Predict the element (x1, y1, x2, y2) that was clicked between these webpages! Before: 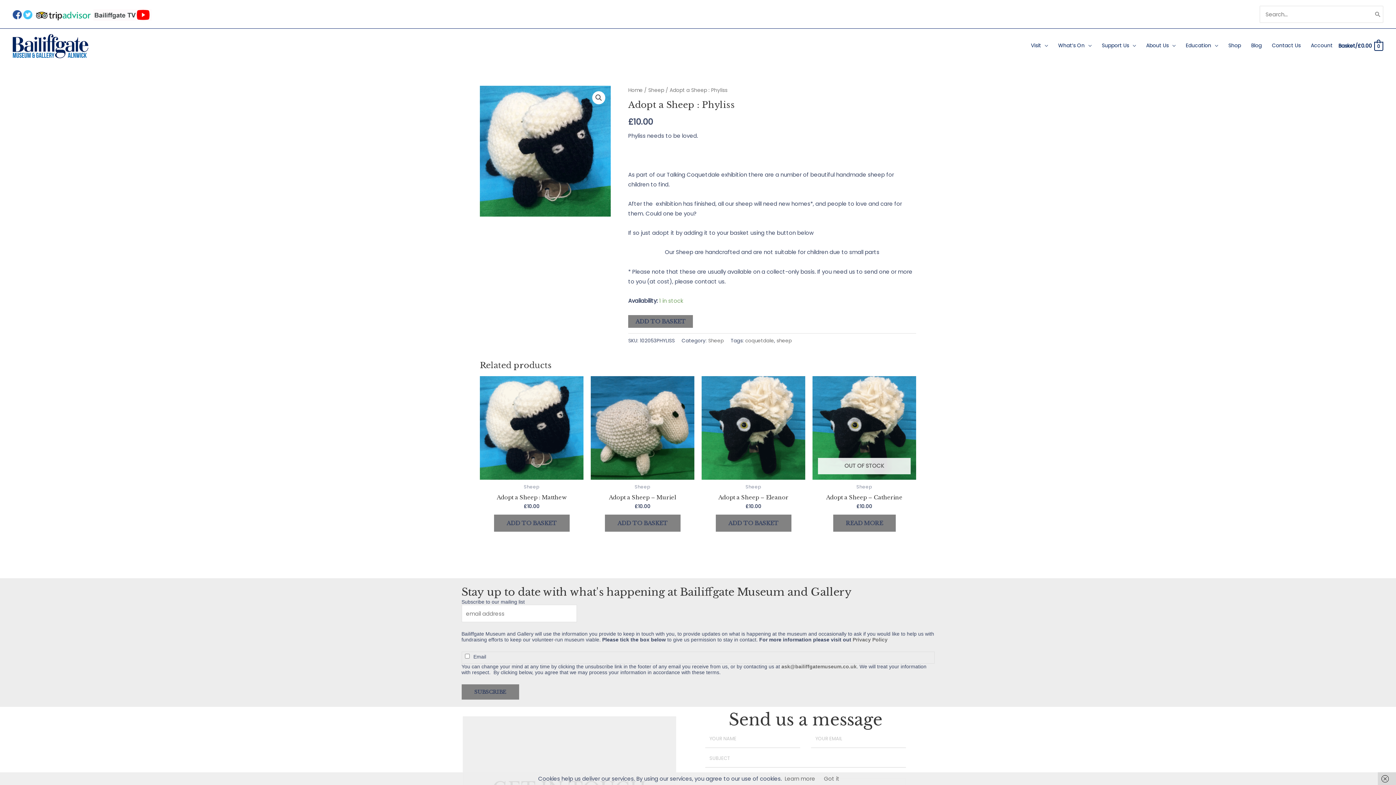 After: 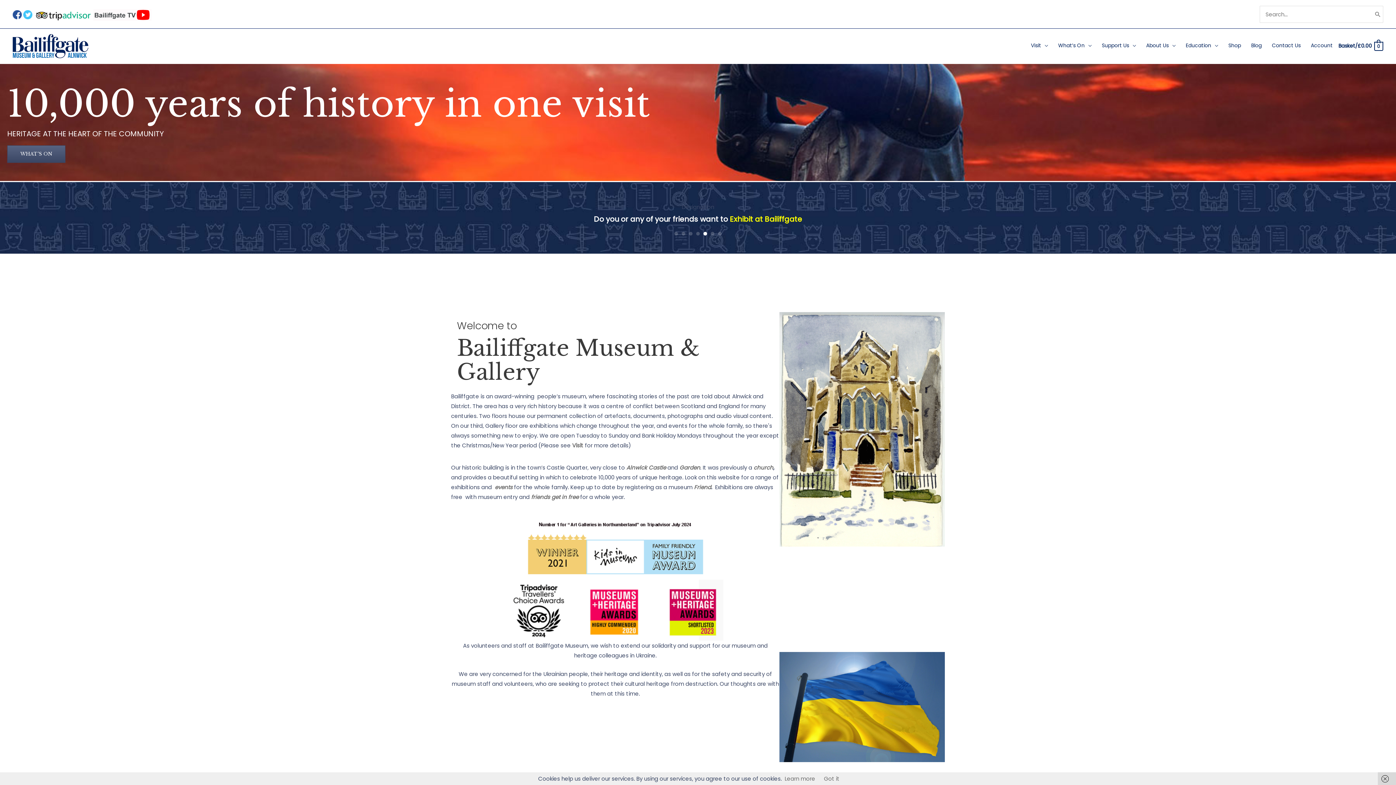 Action: bbox: (12, 41, 88, 49)